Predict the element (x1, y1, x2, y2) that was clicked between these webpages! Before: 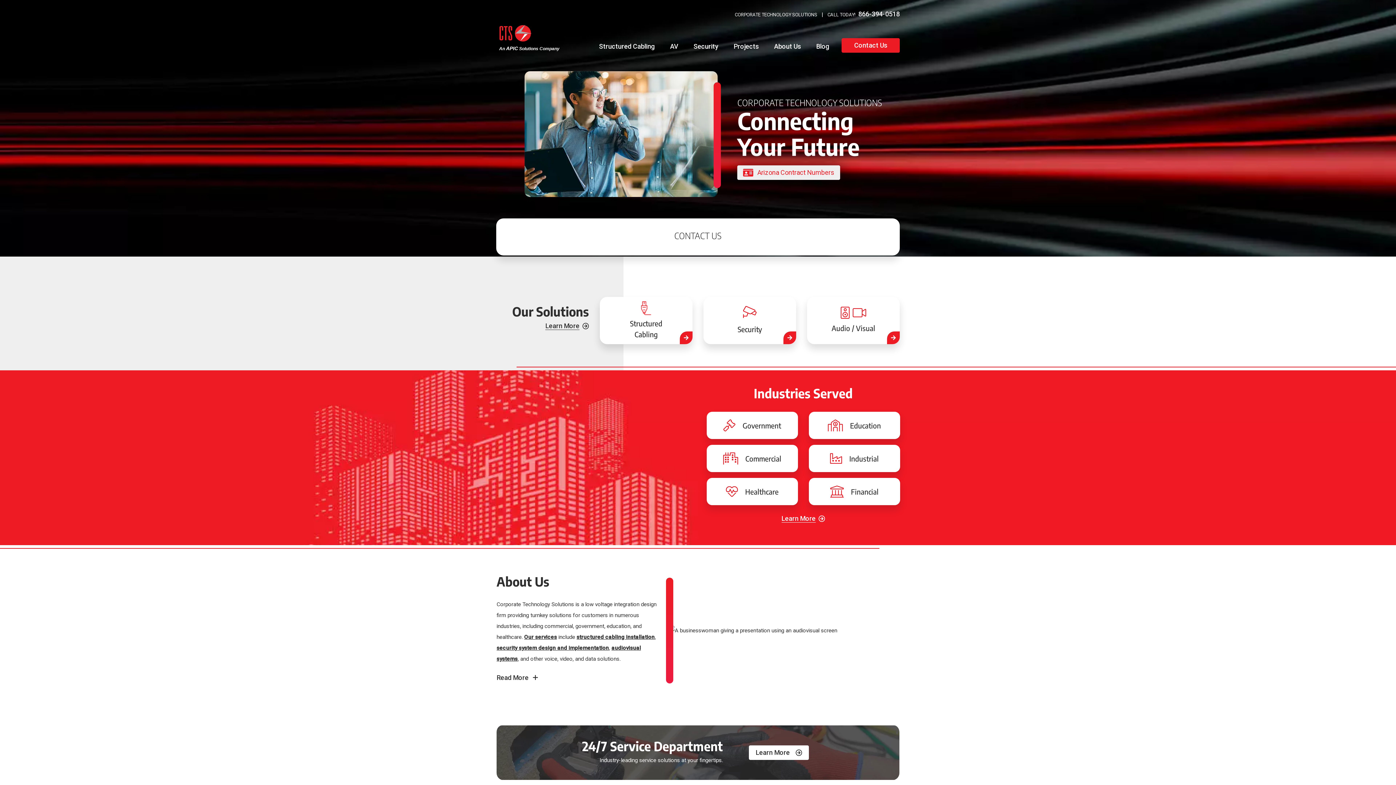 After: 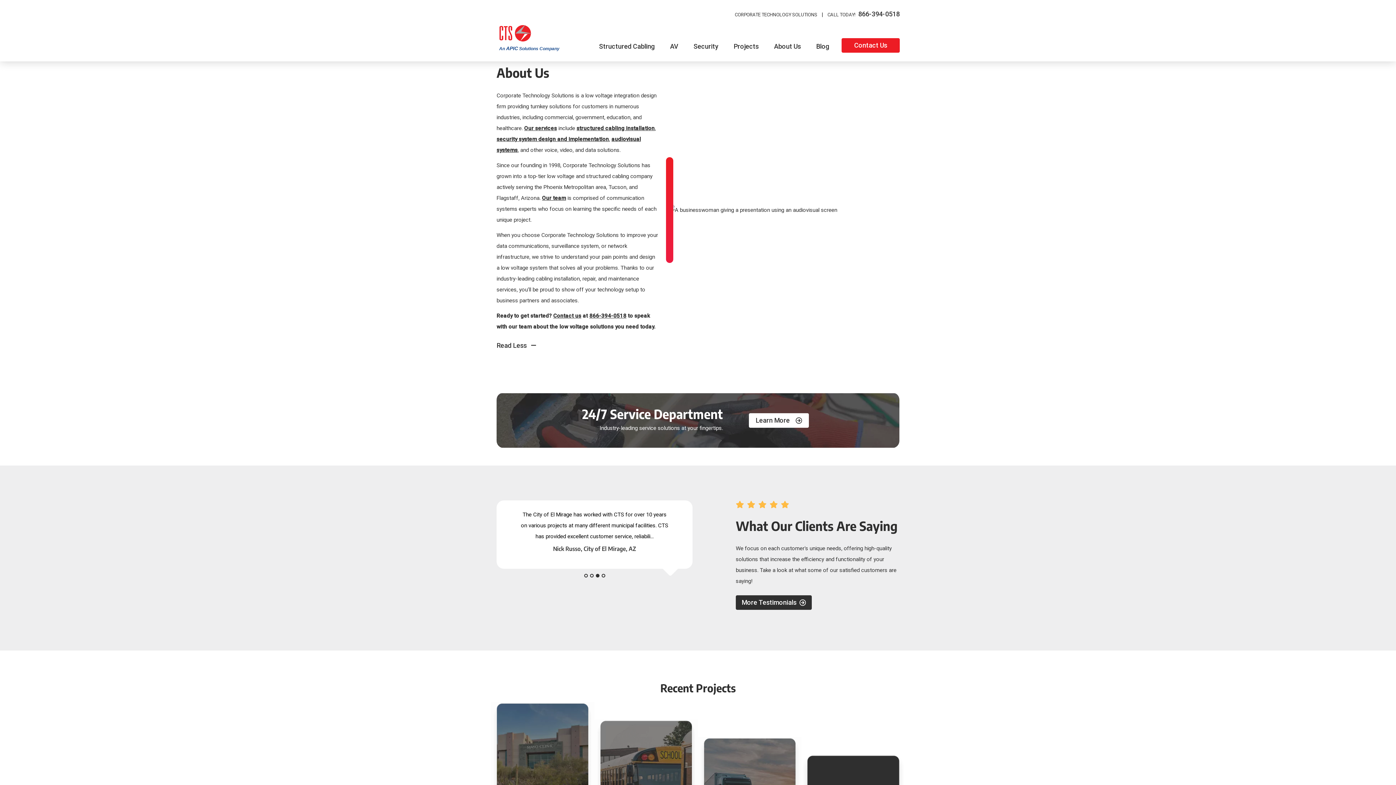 Action: label: Read More  bbox: (496, 674, 538, 681)